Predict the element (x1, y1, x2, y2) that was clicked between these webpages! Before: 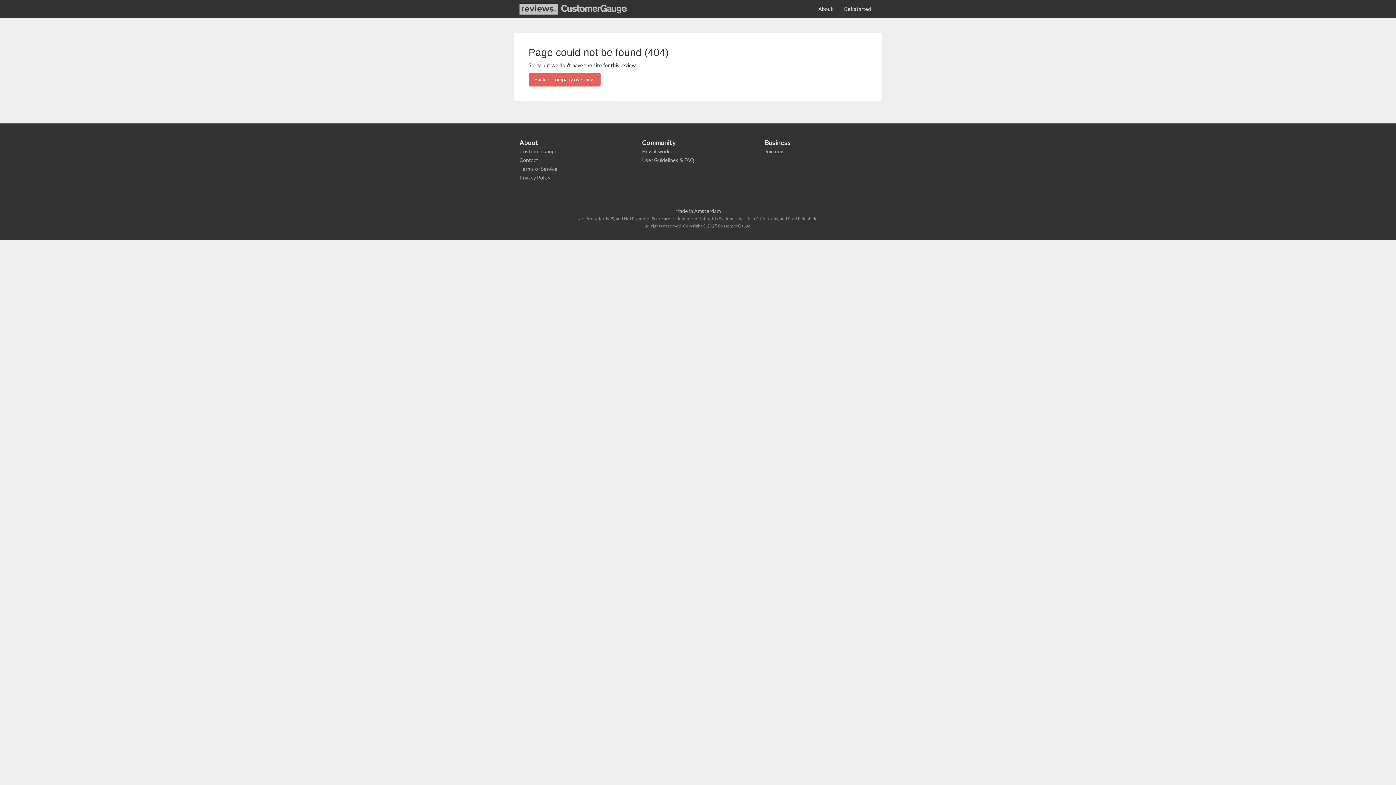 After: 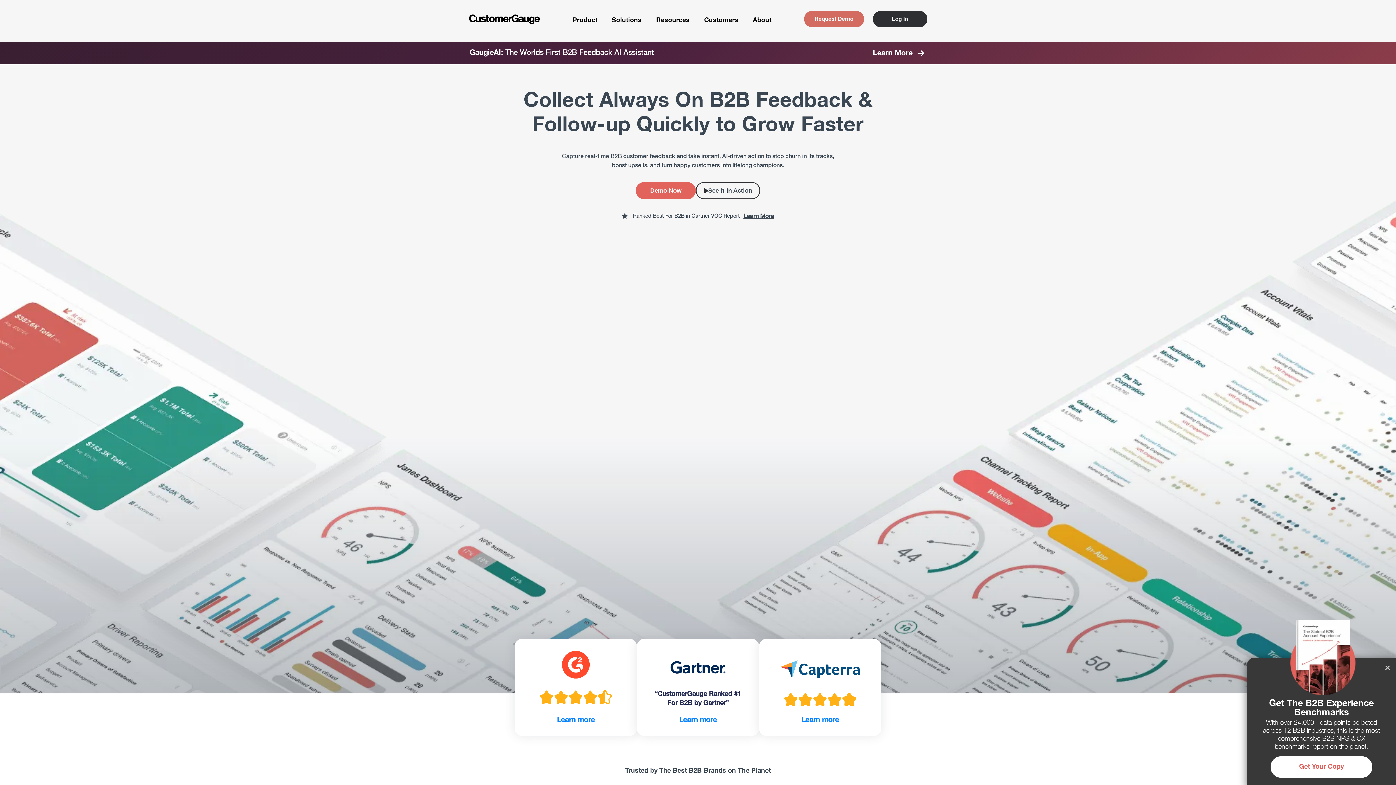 Action: label: CustomerGauge bbox: (519, 148, 557, 154)